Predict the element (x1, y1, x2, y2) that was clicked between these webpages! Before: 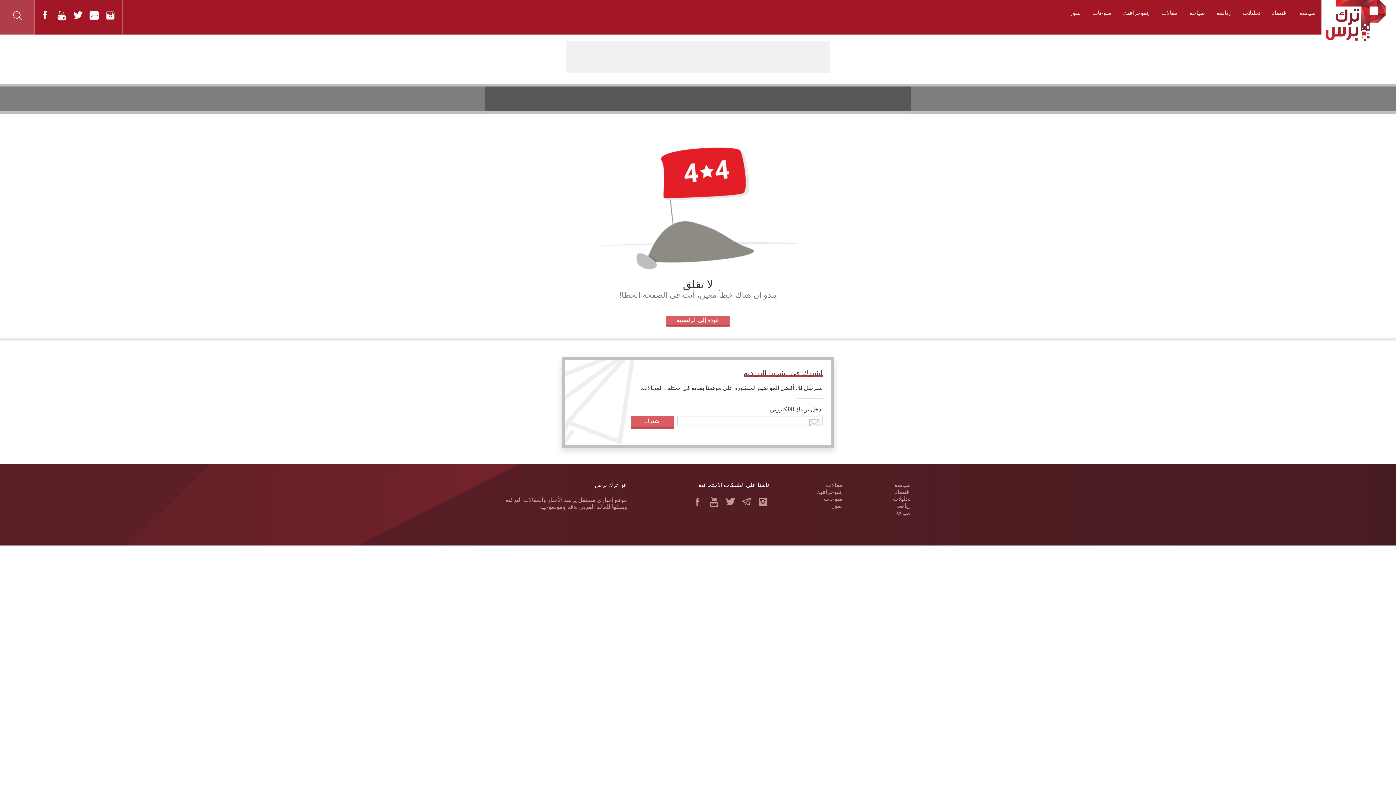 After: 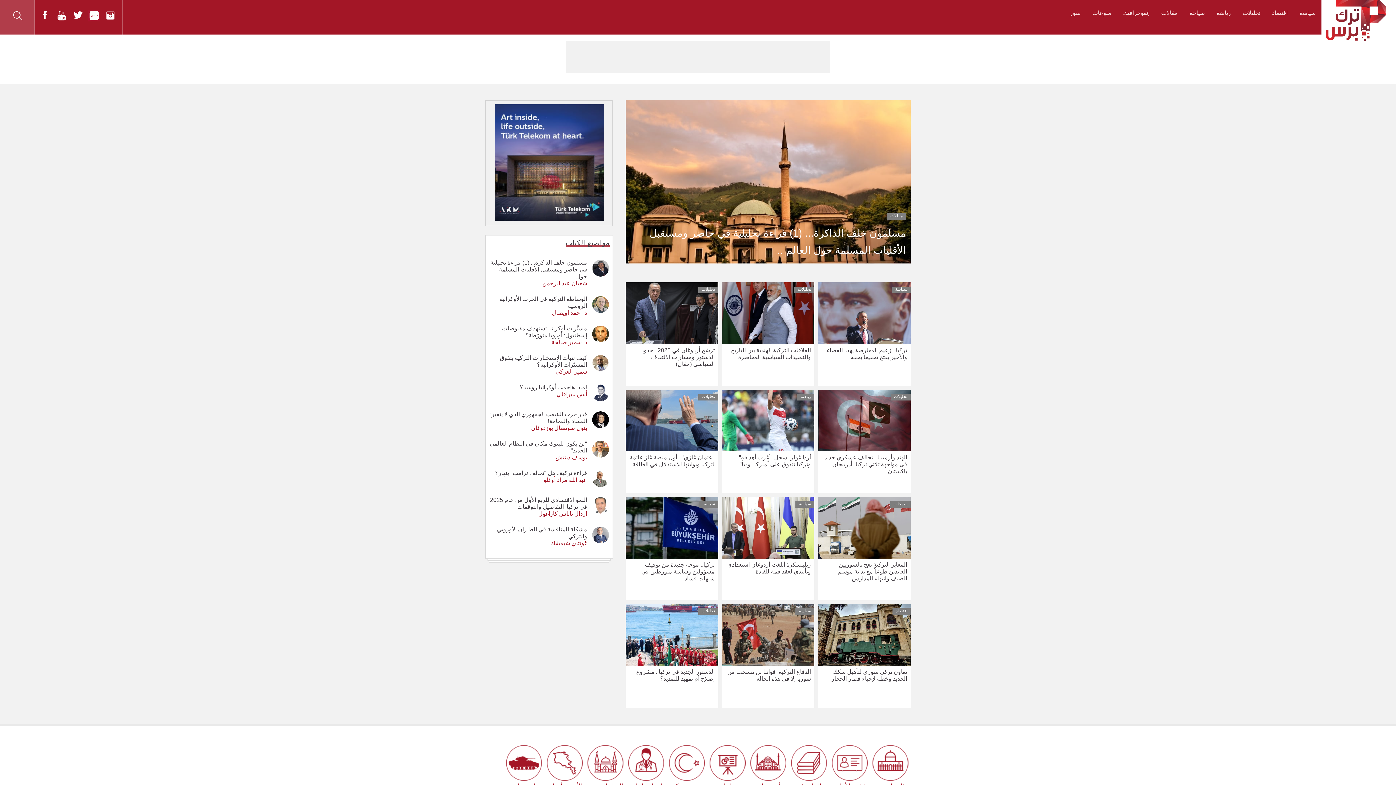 Action: bbox: (1321, 0, 1396, 34)